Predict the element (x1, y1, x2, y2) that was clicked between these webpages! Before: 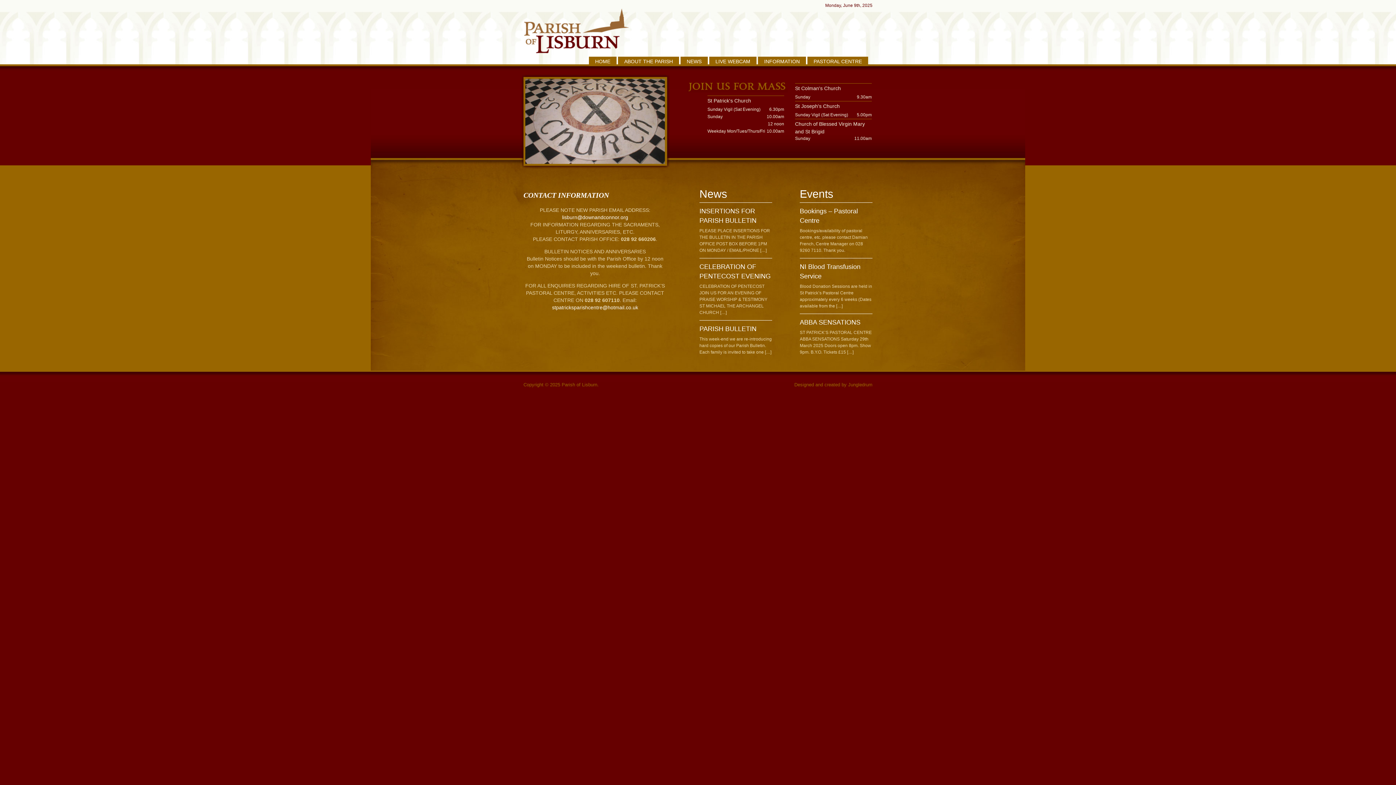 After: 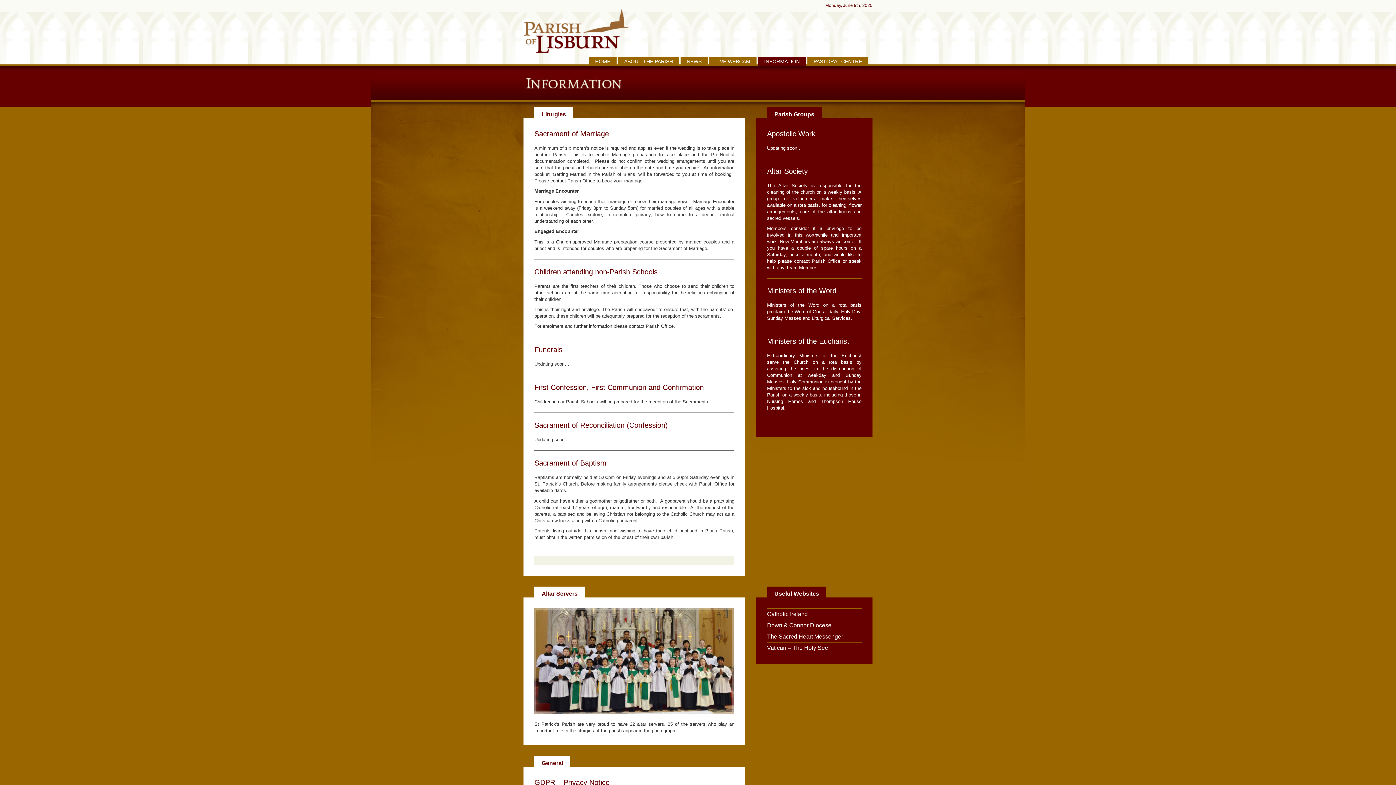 Action: label: INFORMATION bbox: (758, 56, 806, 66)